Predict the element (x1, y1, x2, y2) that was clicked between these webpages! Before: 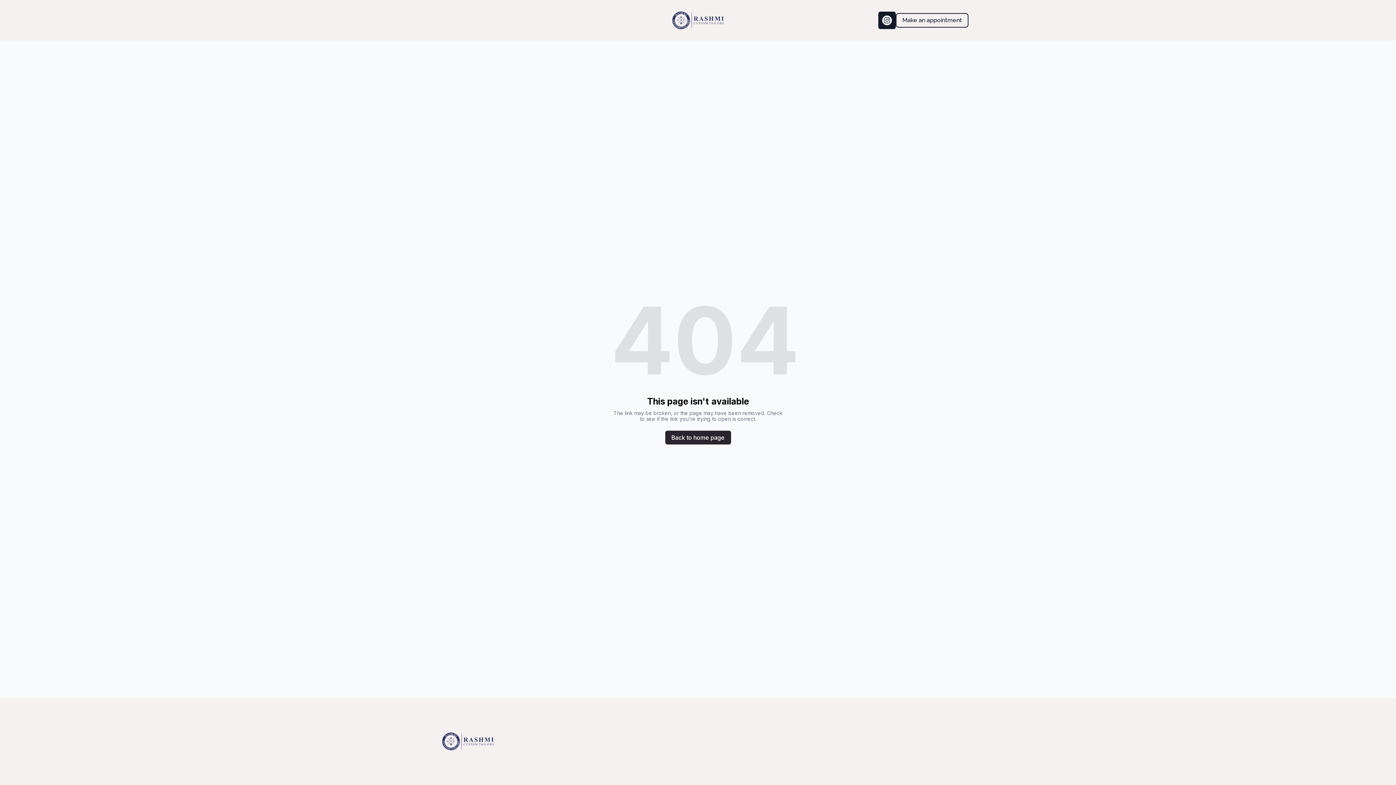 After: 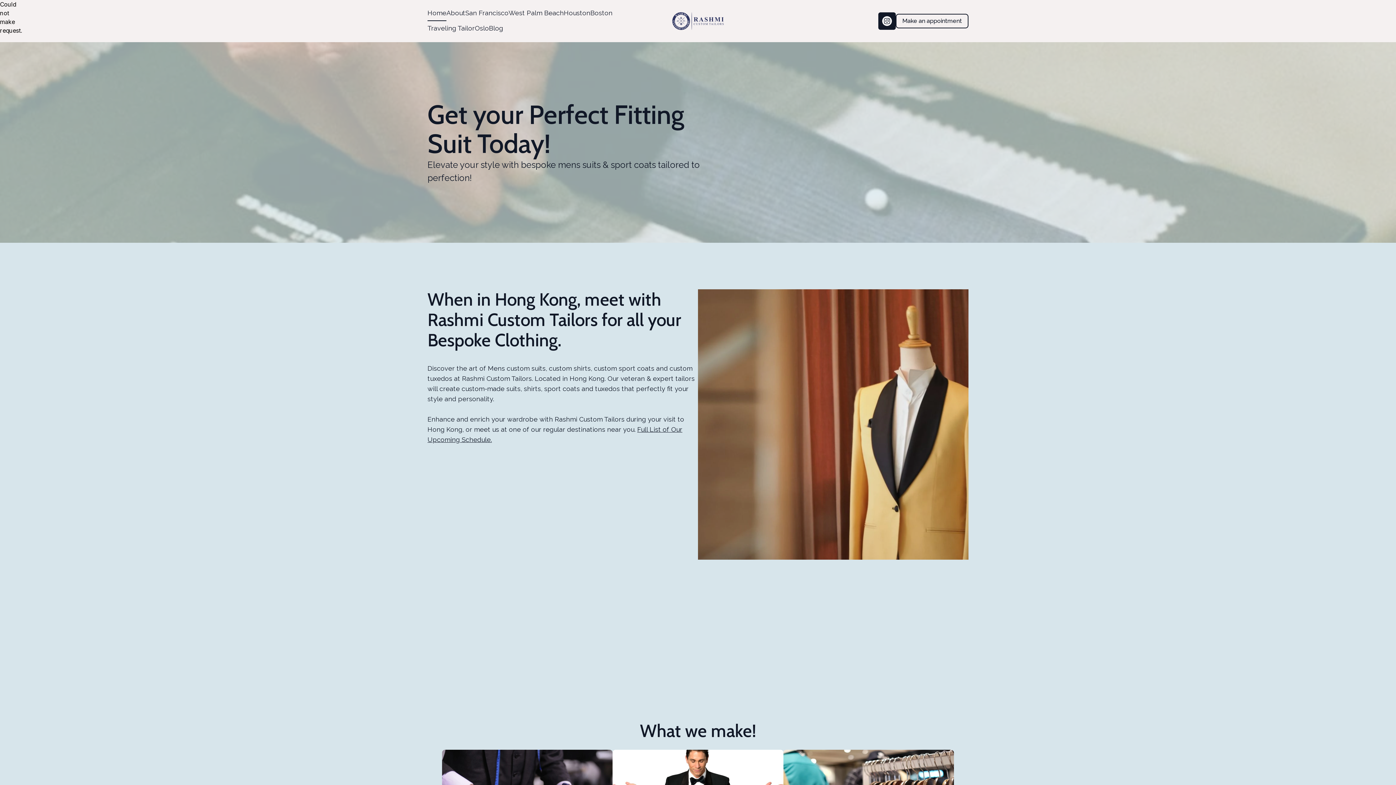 Action: bbox: (427, 727, 508, 756)